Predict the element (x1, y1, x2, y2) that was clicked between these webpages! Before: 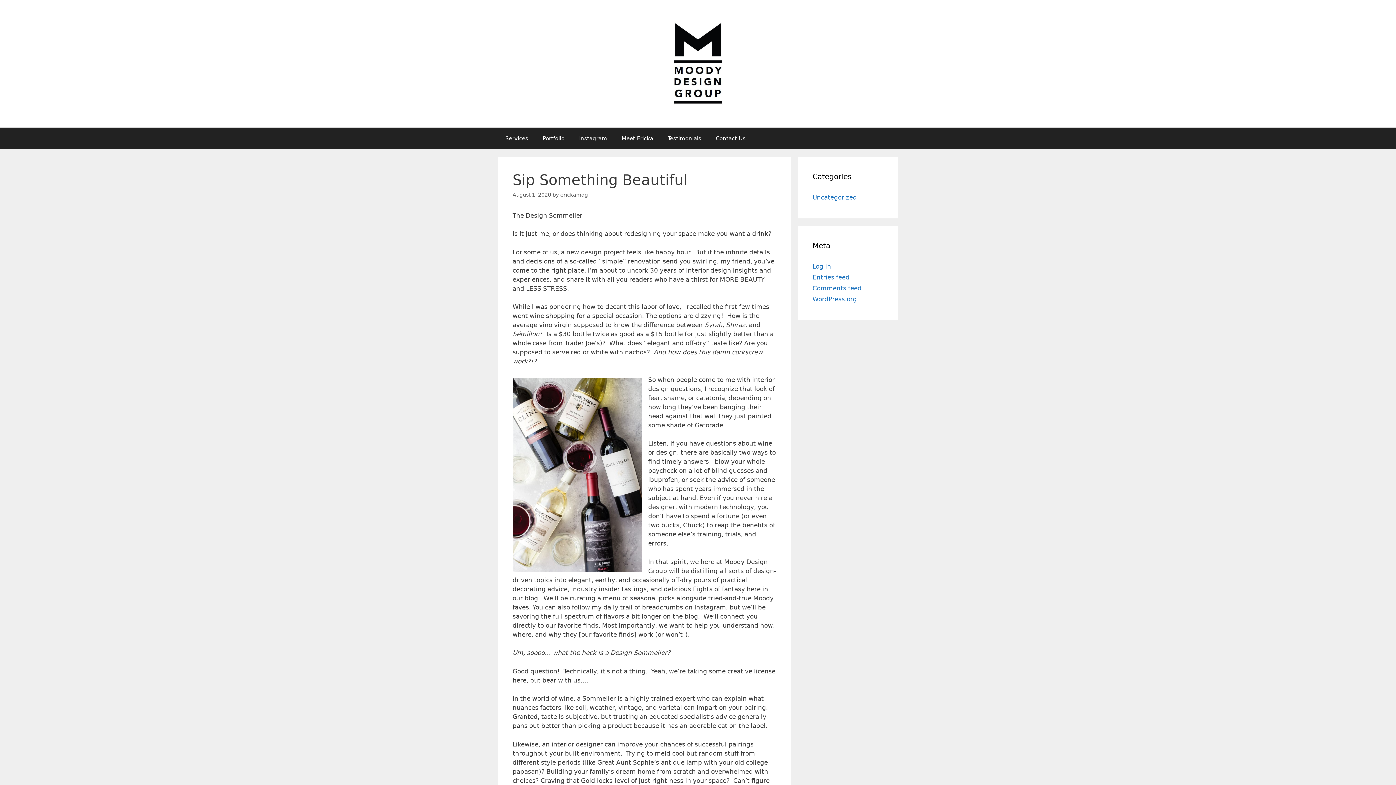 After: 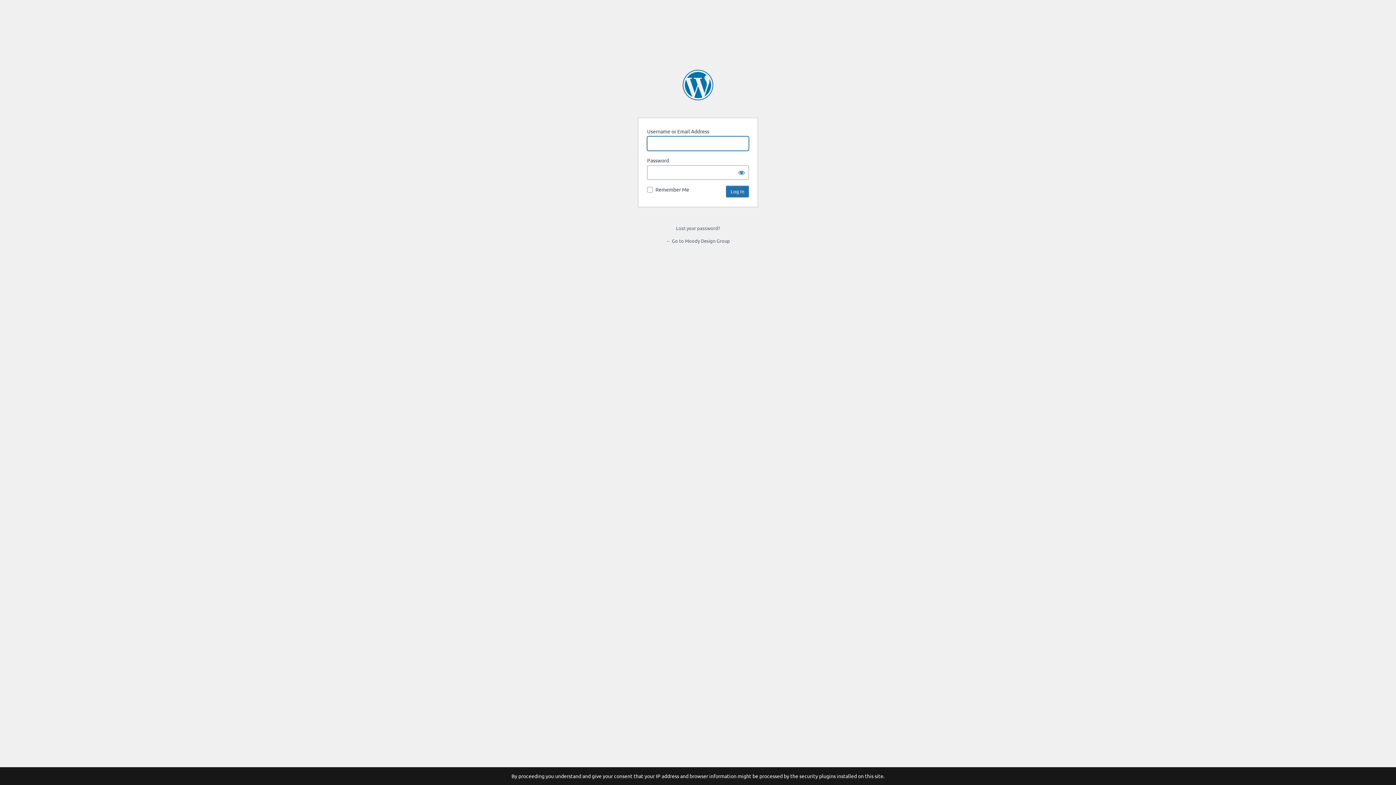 Action: label: Log in bbox: (812, 262, 831, 270)